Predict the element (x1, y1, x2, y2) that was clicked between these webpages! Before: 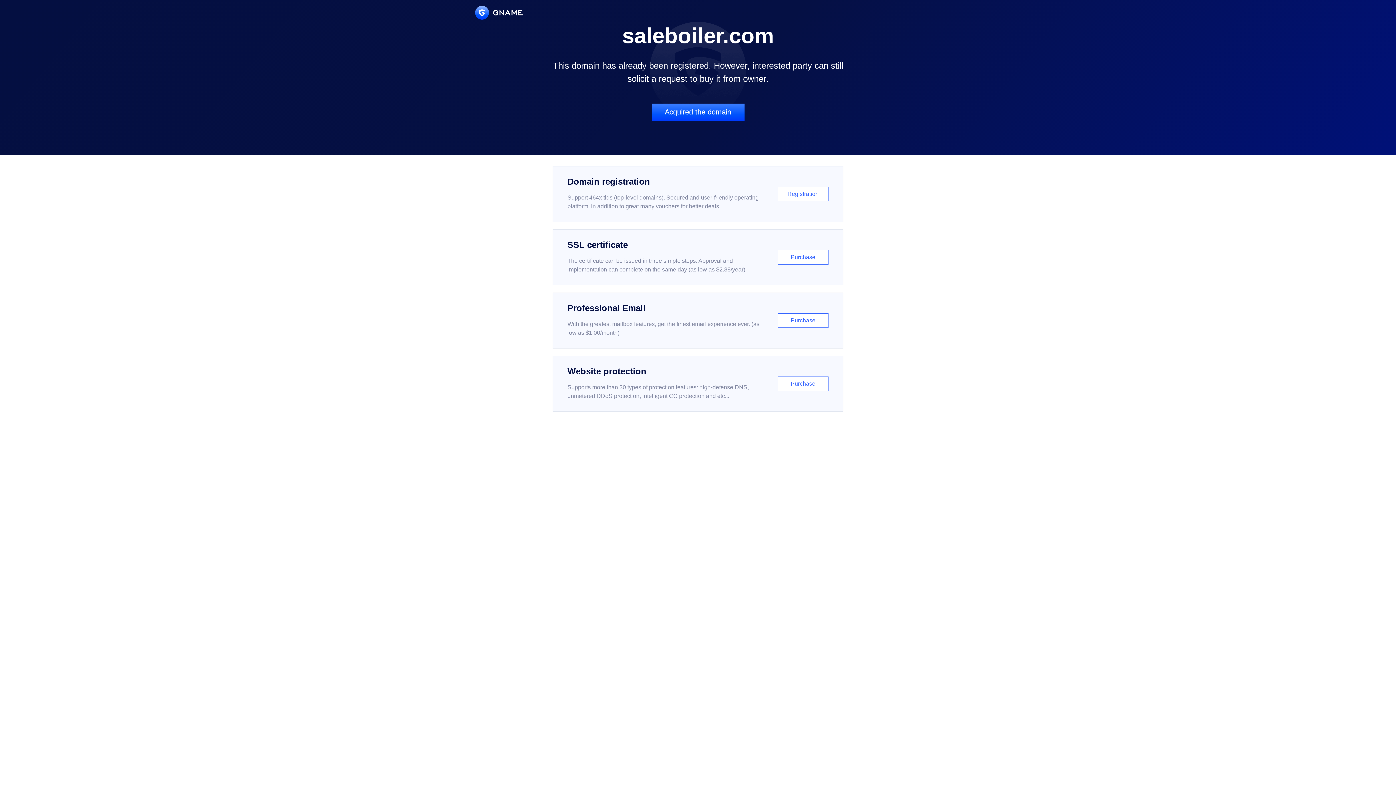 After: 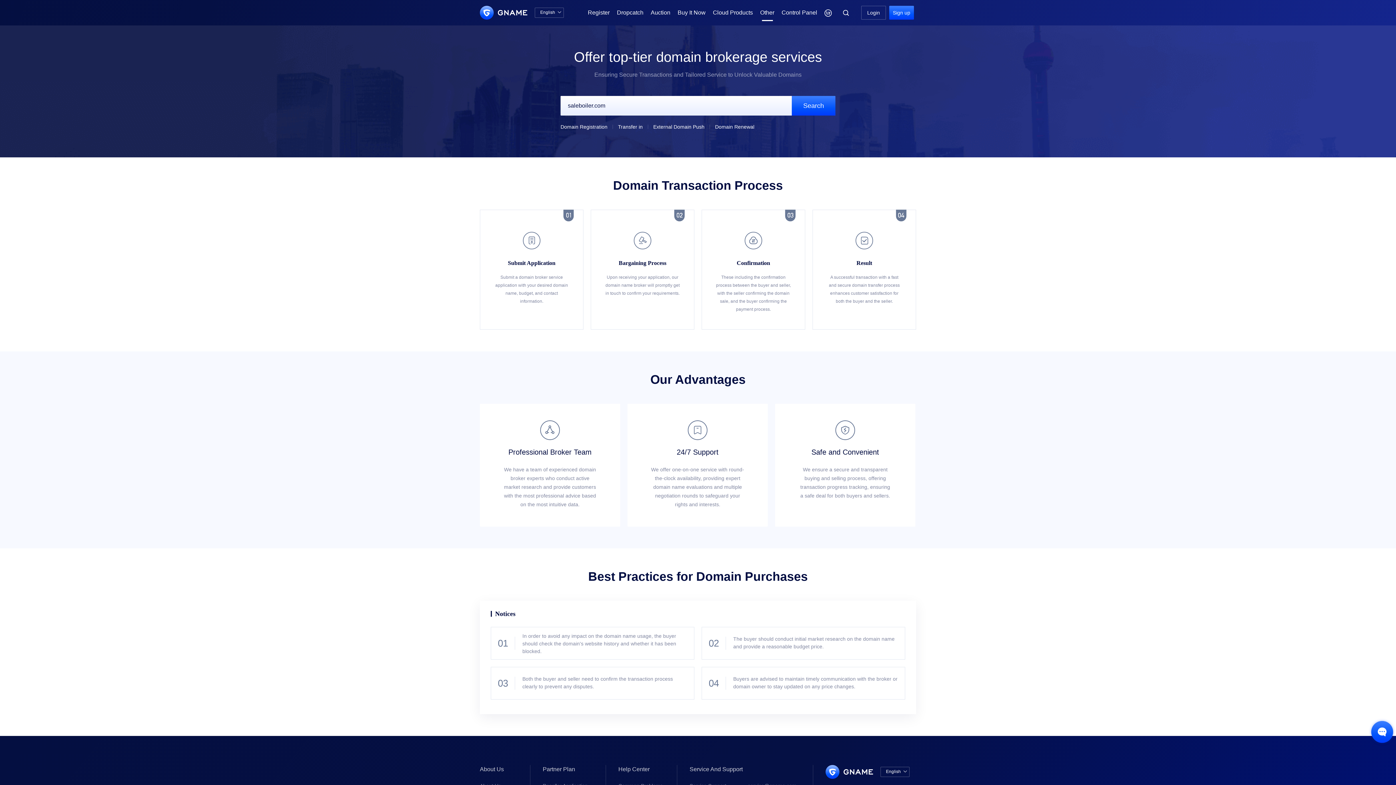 Action: label: Acquired the domain bbox: (651, 103, 744, 121)